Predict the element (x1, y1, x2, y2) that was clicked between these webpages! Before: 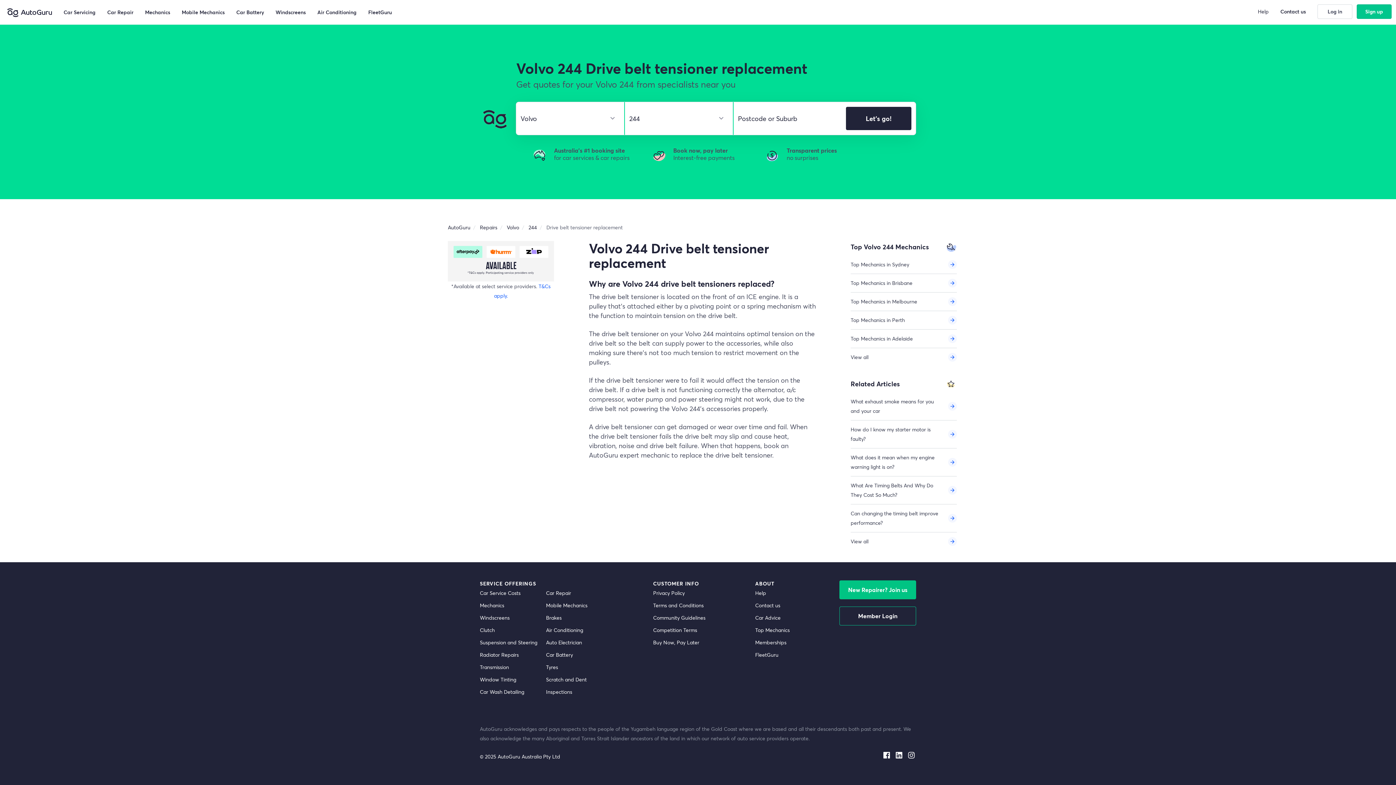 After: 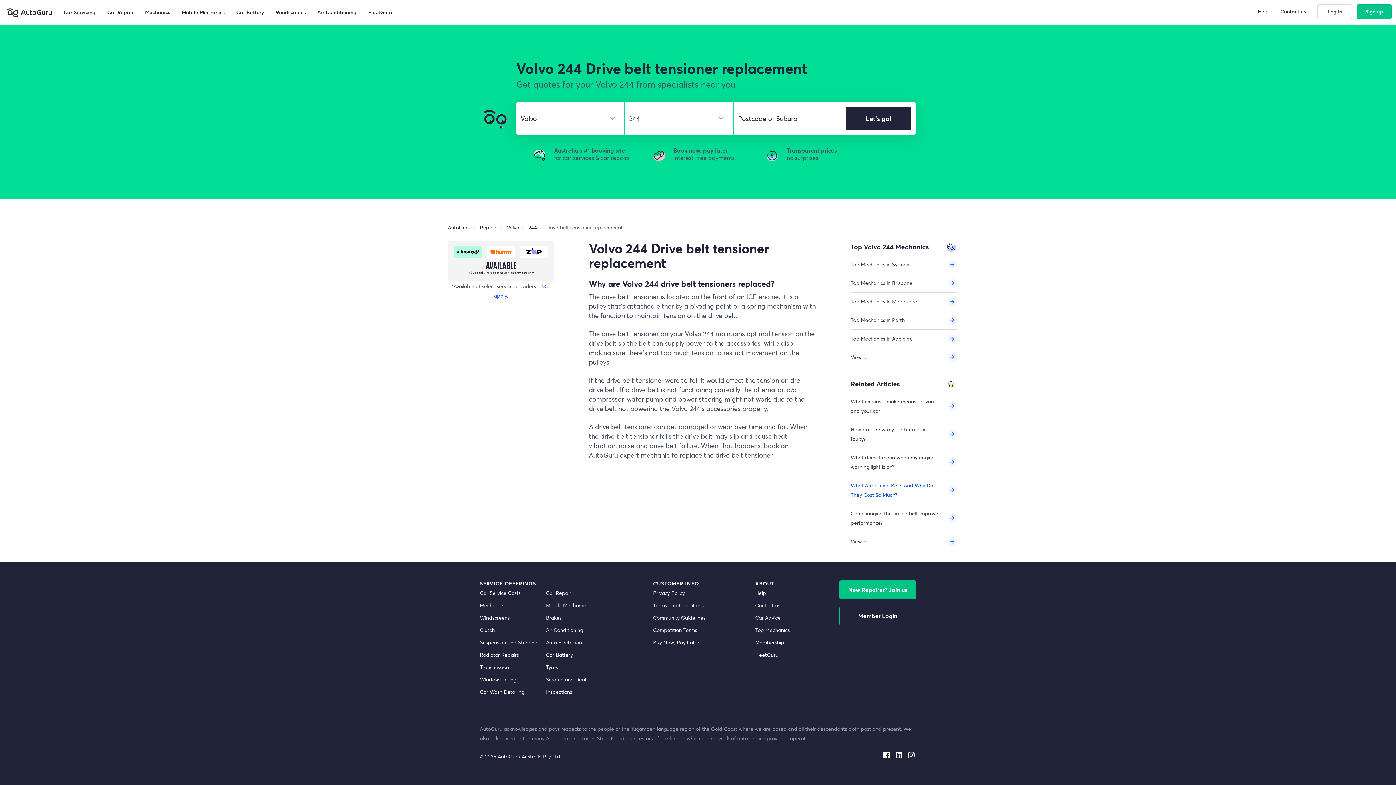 Action: label: What Are Timing Belts And Why Do They Cost So Much? bbox: (850, 476, 957, 504)